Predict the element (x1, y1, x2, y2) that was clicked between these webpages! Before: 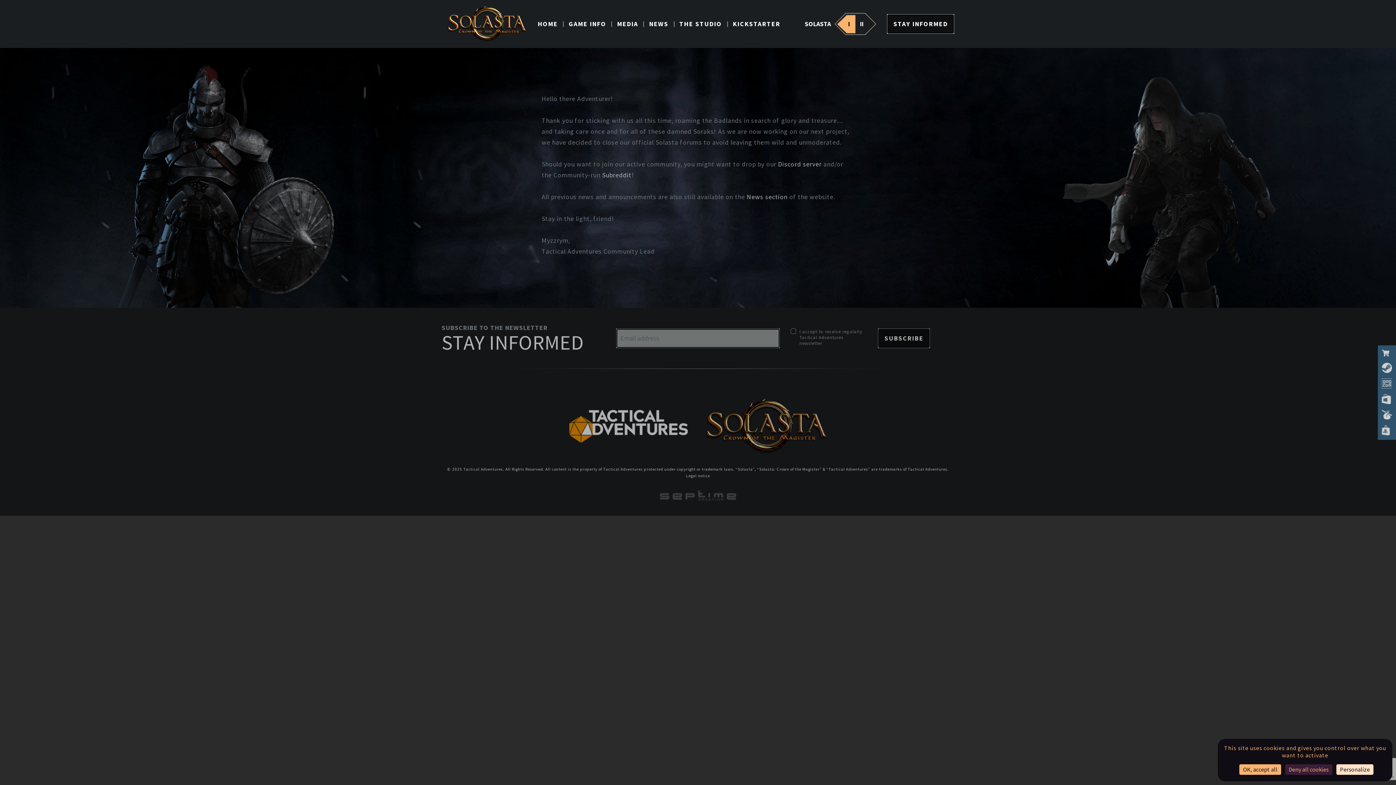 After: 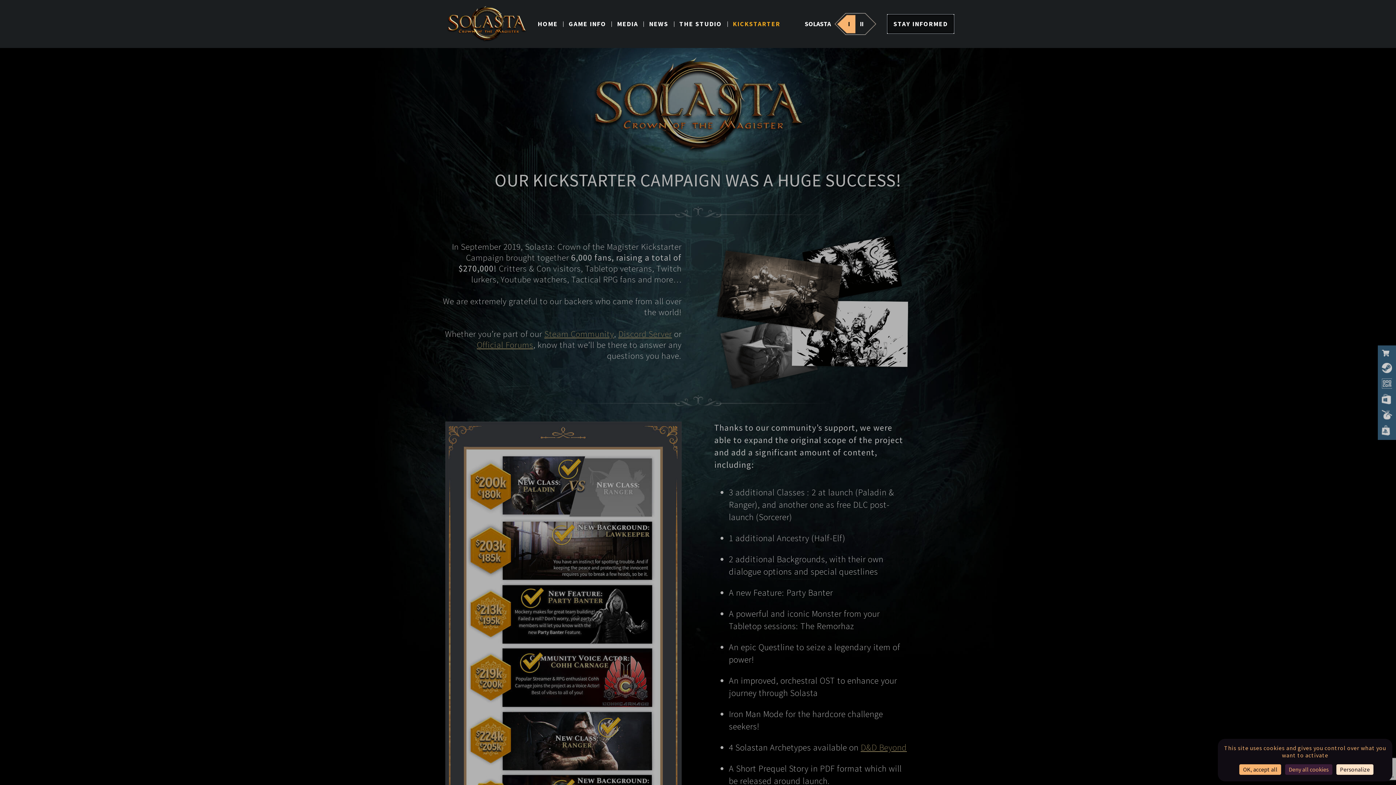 Action: label: KICKSTARTER bbox: (727, 18, 785, 30)